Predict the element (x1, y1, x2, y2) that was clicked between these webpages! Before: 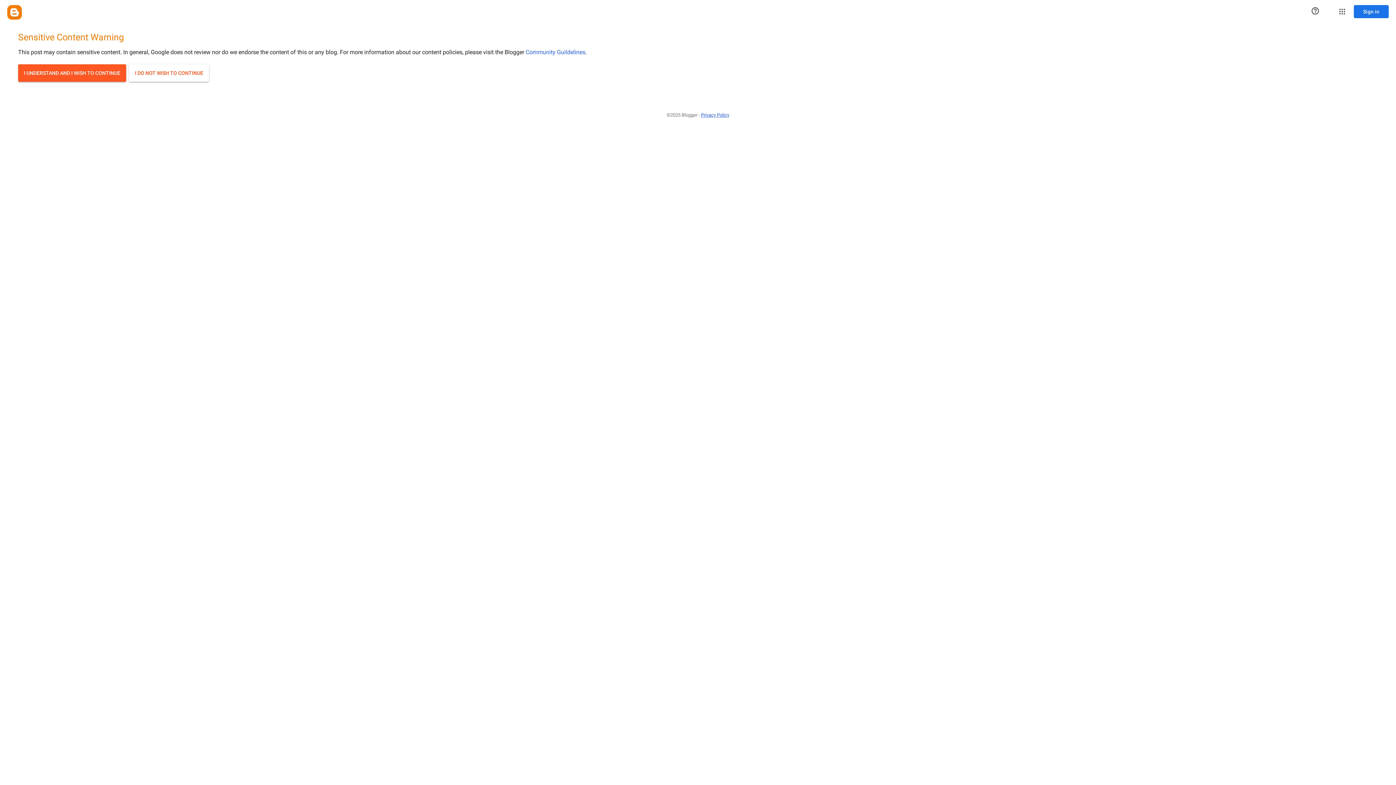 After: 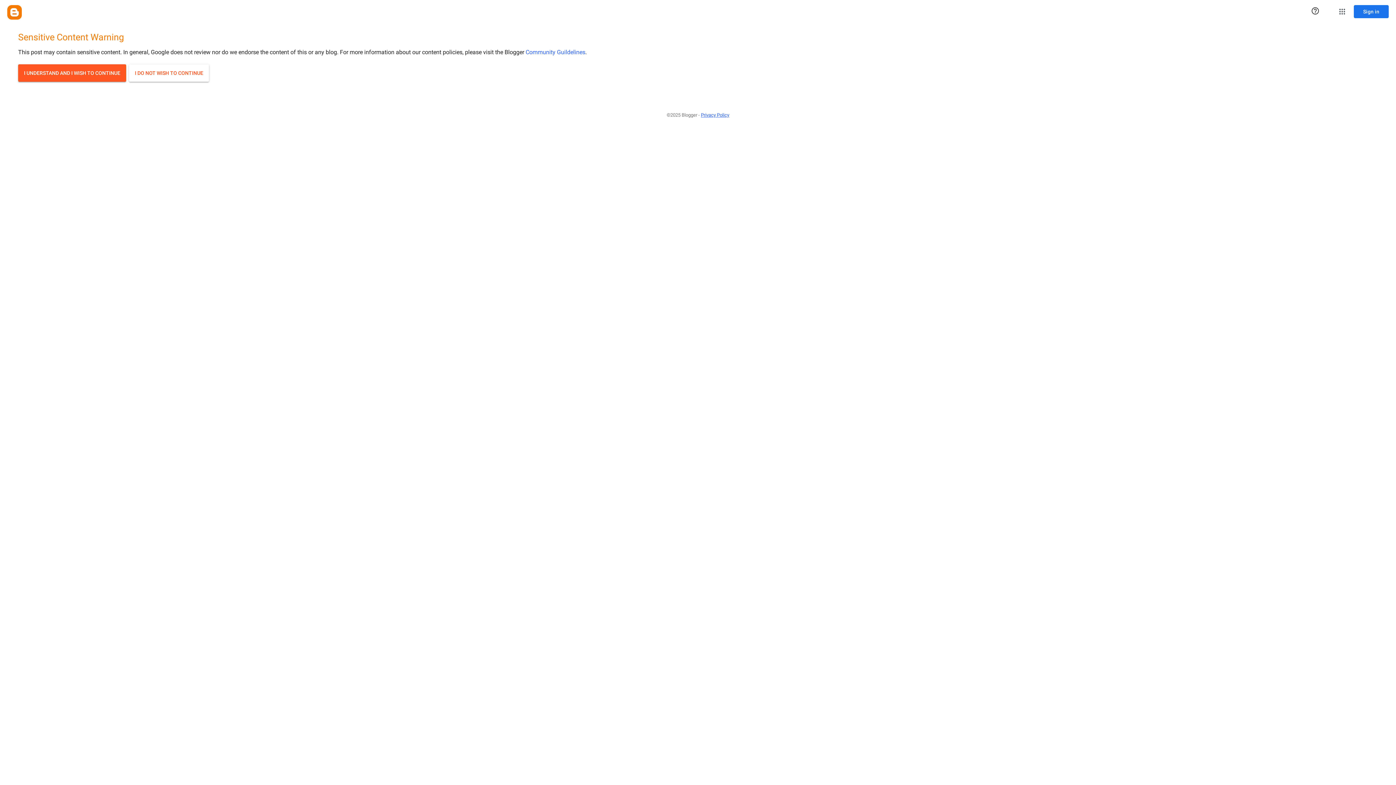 Action: bbox: (701, 108, 729, 121) label: Privacy Policy